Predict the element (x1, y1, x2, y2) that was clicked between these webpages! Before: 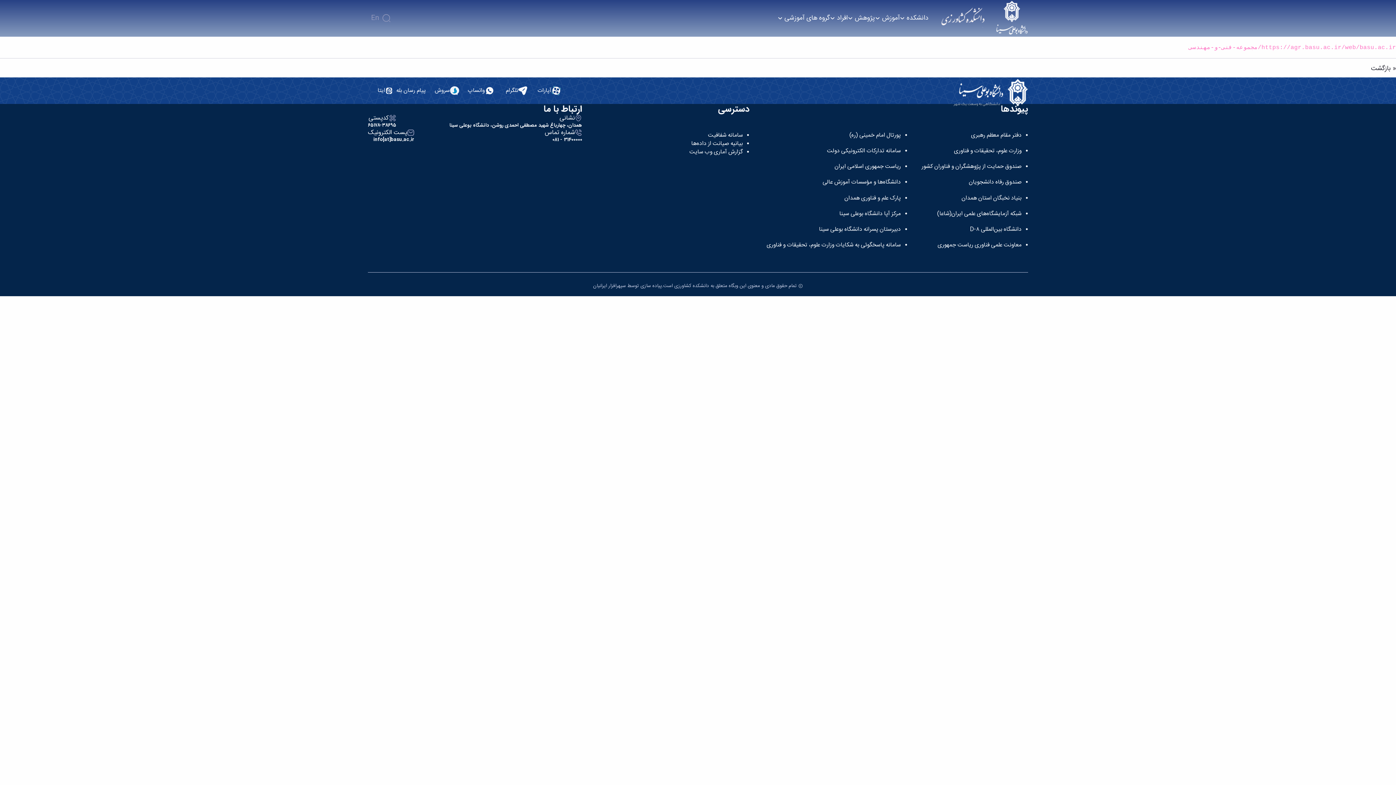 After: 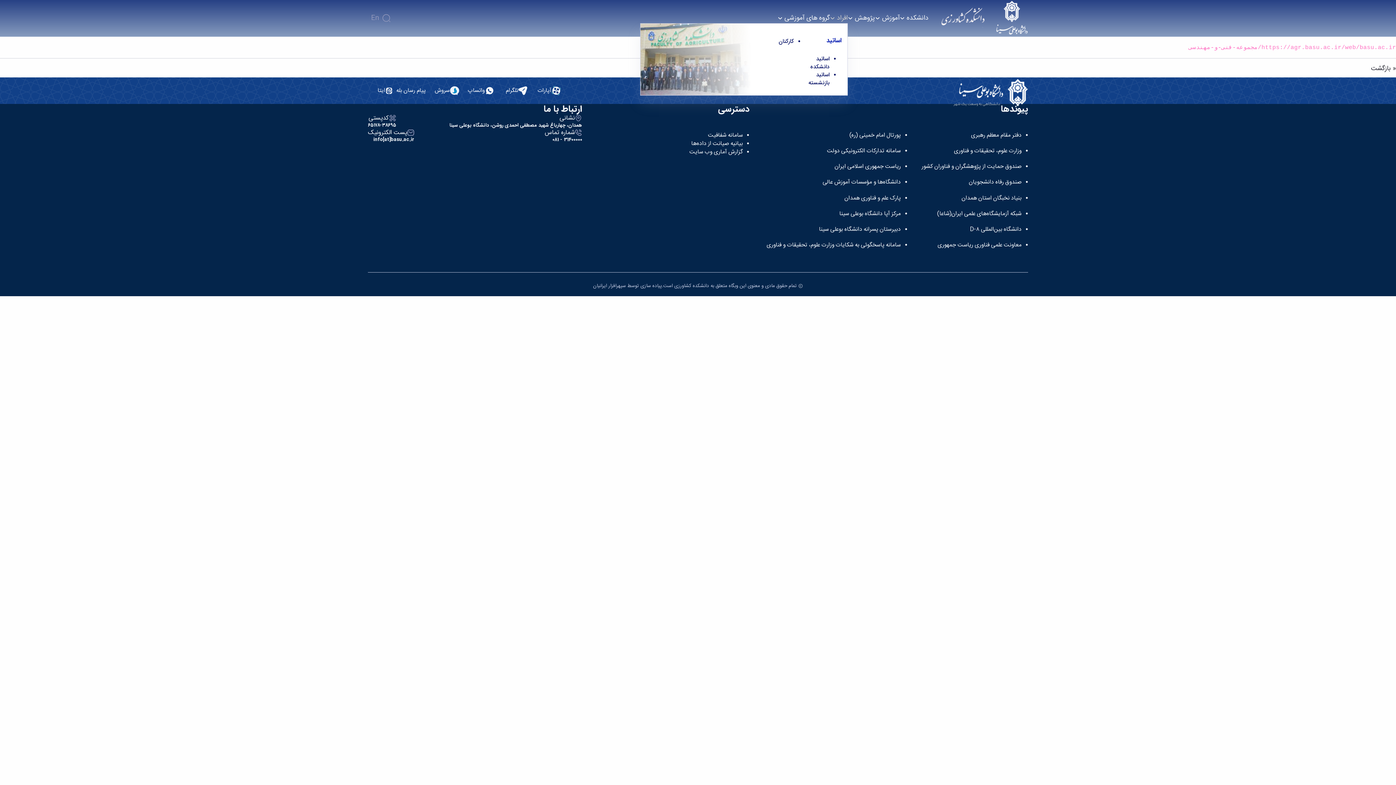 Action: label: افراد  bbox: (830, 13, 848, 23)